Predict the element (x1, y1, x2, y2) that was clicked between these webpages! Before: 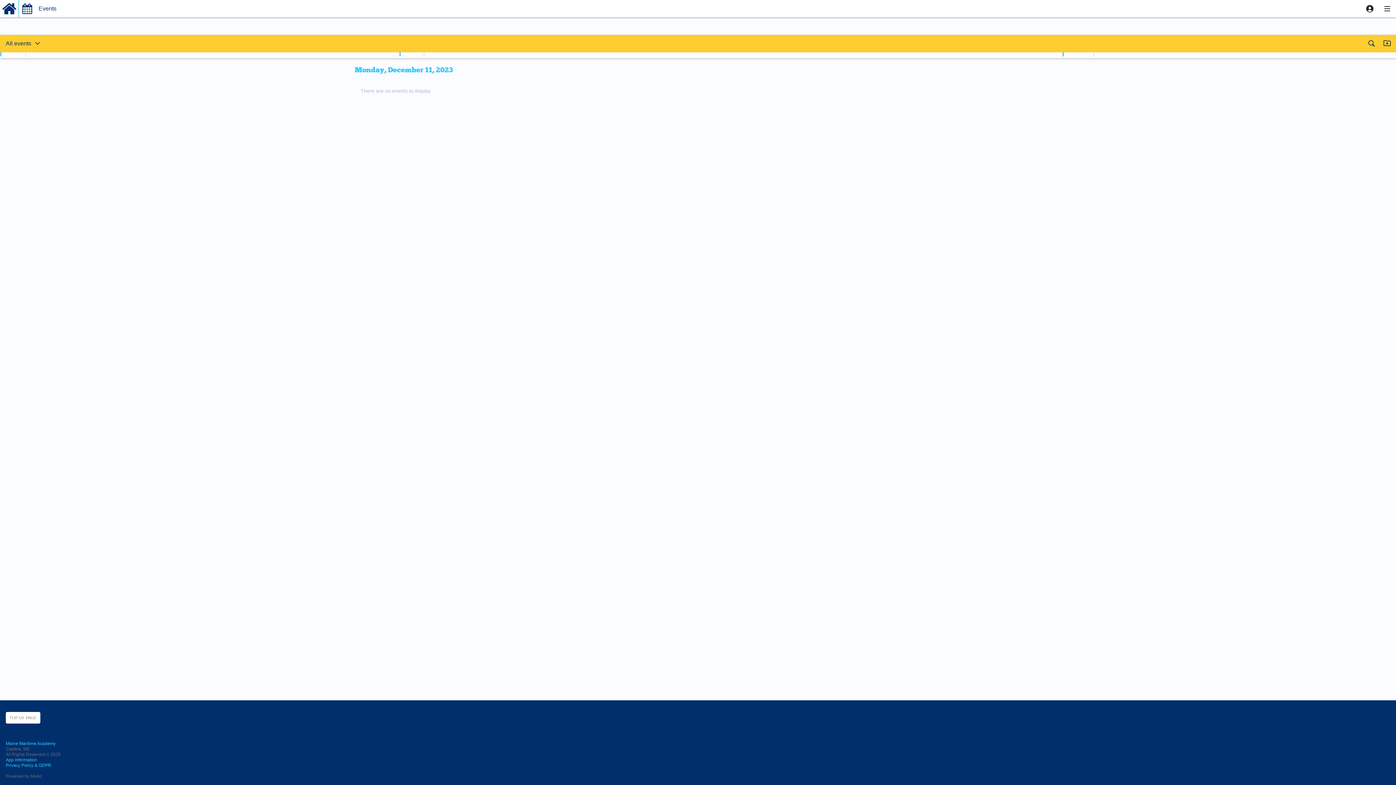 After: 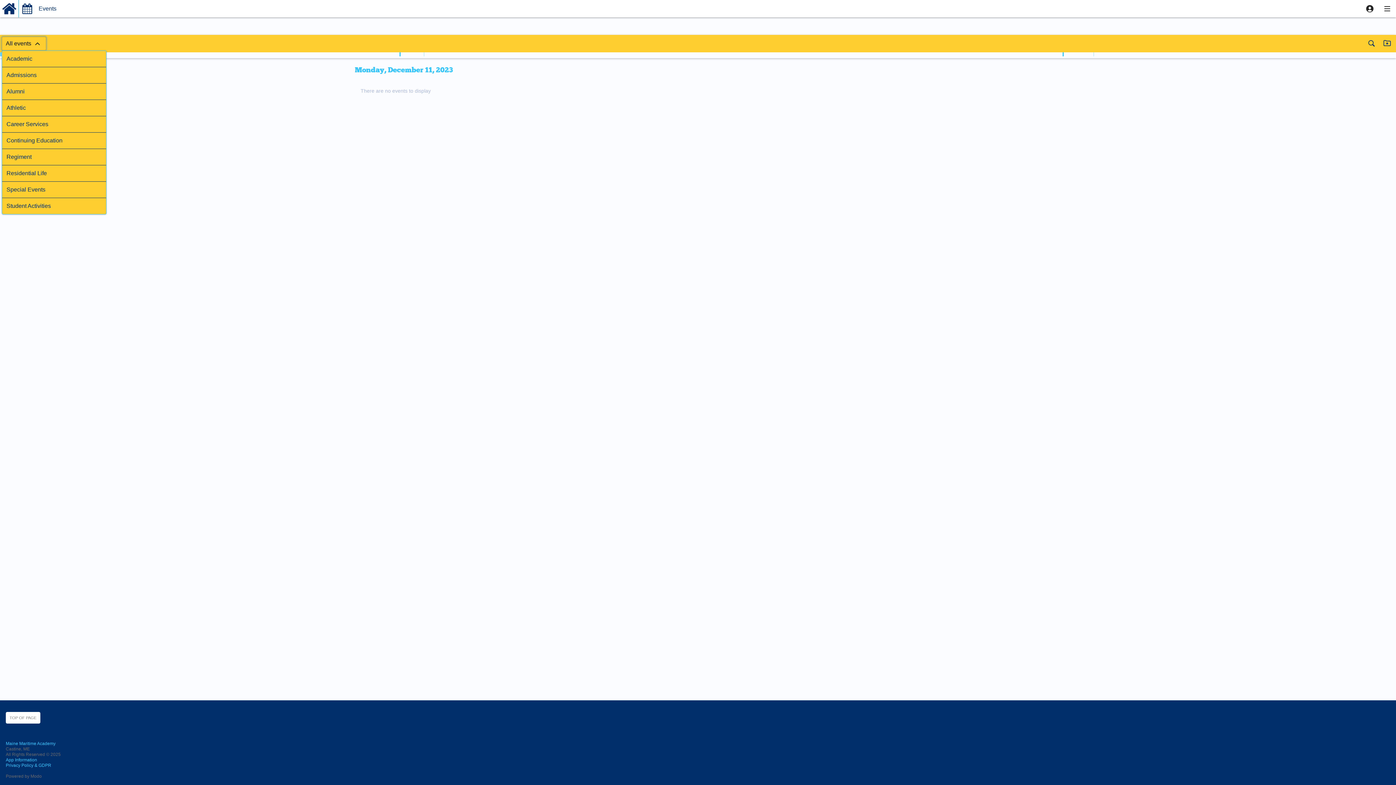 Action: label: All events
 bbox: (1, 36, 46, 50)